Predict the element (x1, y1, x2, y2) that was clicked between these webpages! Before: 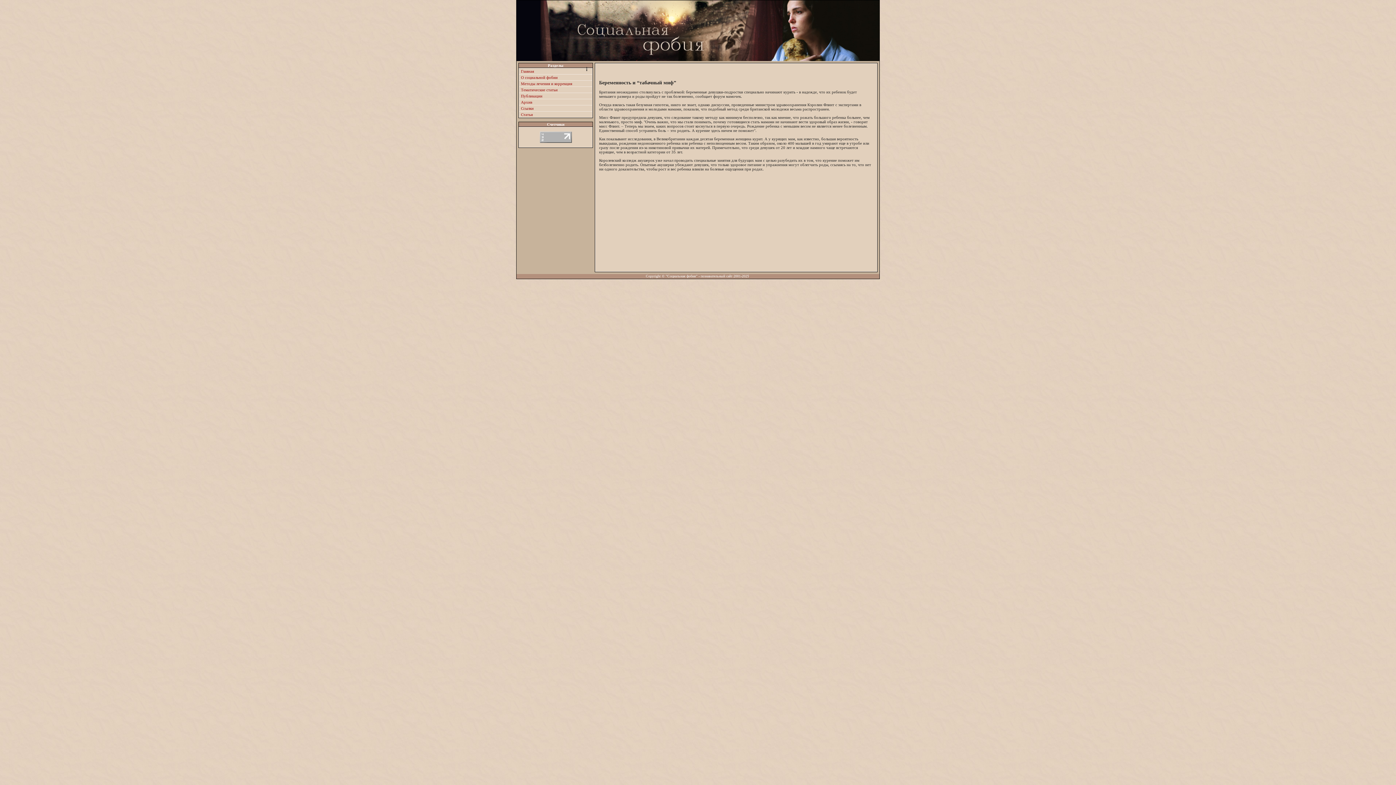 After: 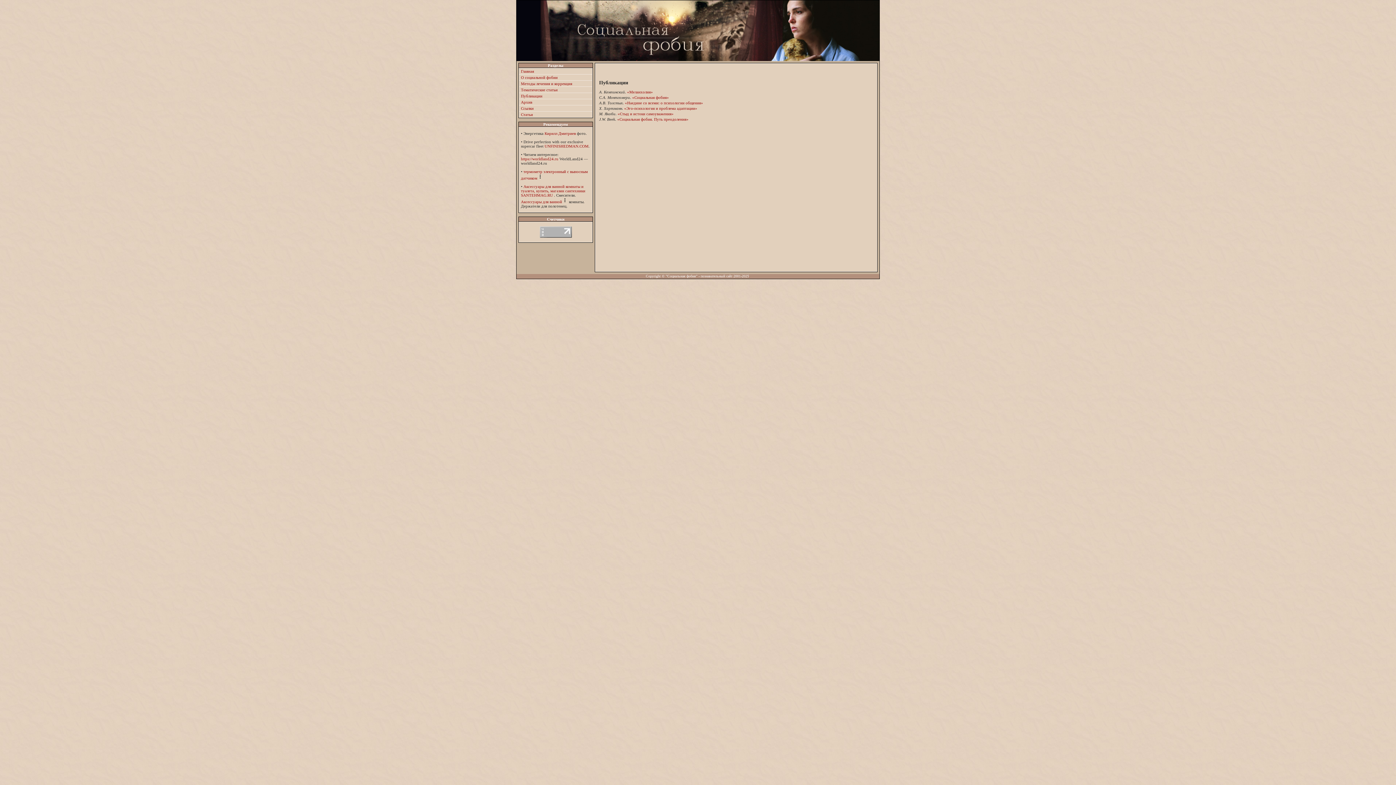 Action: label: Публикации bbox: (521, 93, 542, 98)